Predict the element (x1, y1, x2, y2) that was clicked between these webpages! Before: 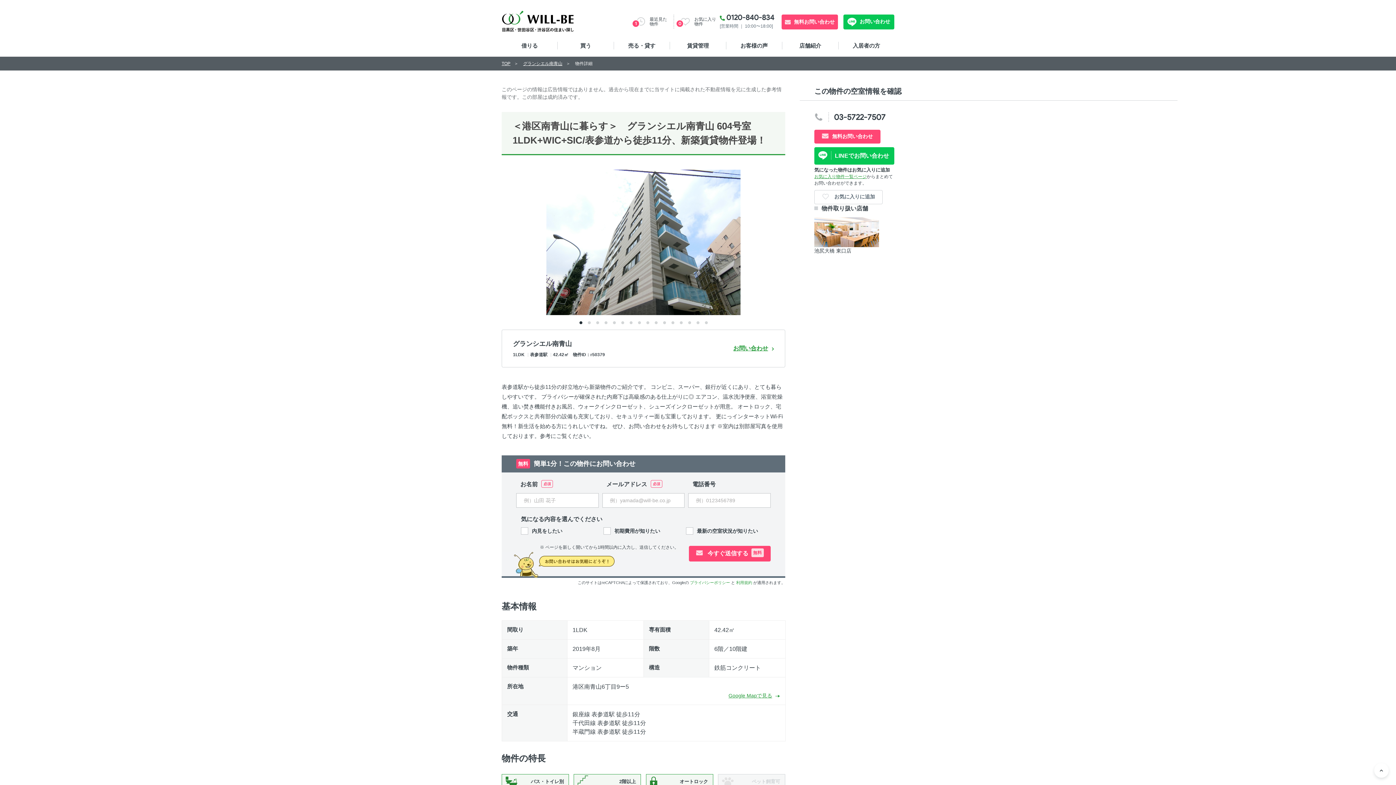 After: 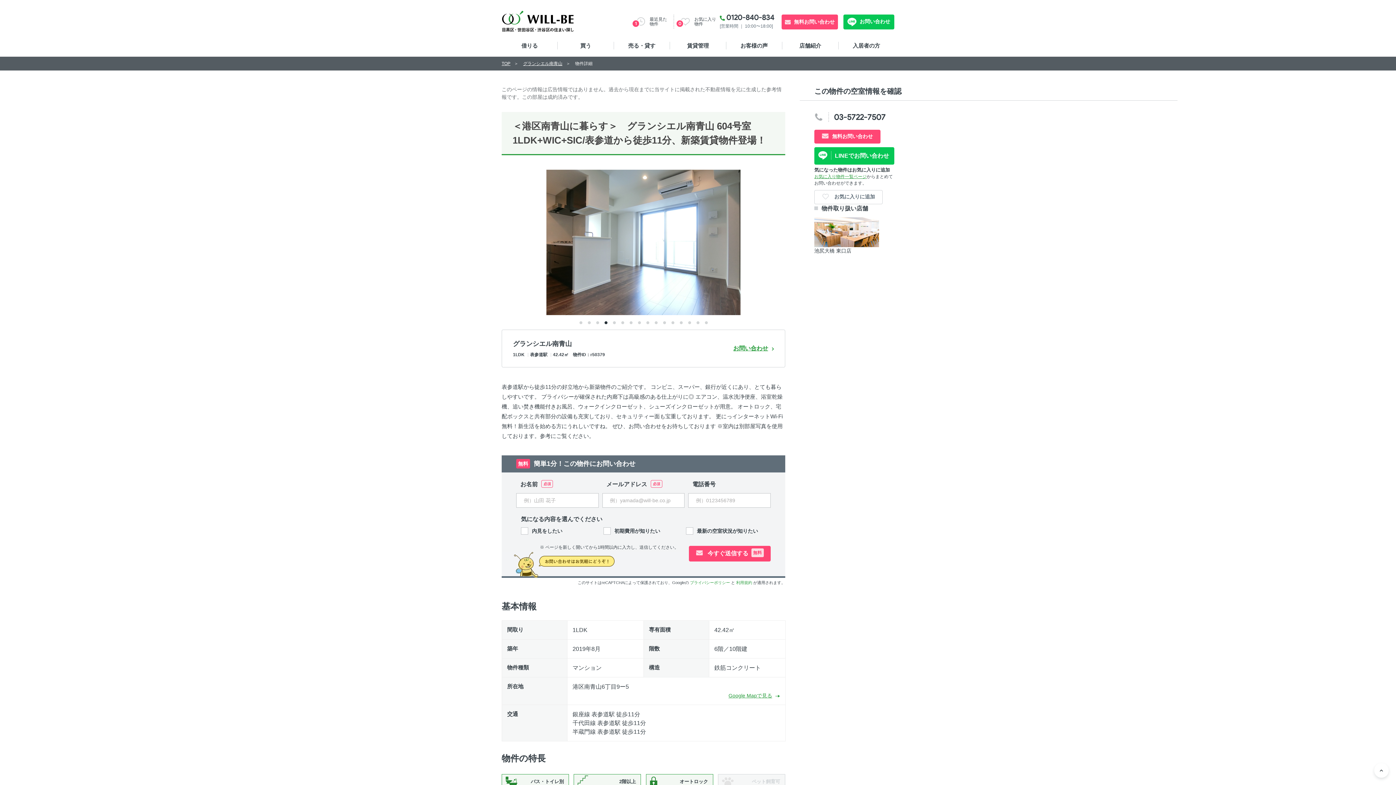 Action: label: 4 of 16 bbox: (604, 321, 607, 324)